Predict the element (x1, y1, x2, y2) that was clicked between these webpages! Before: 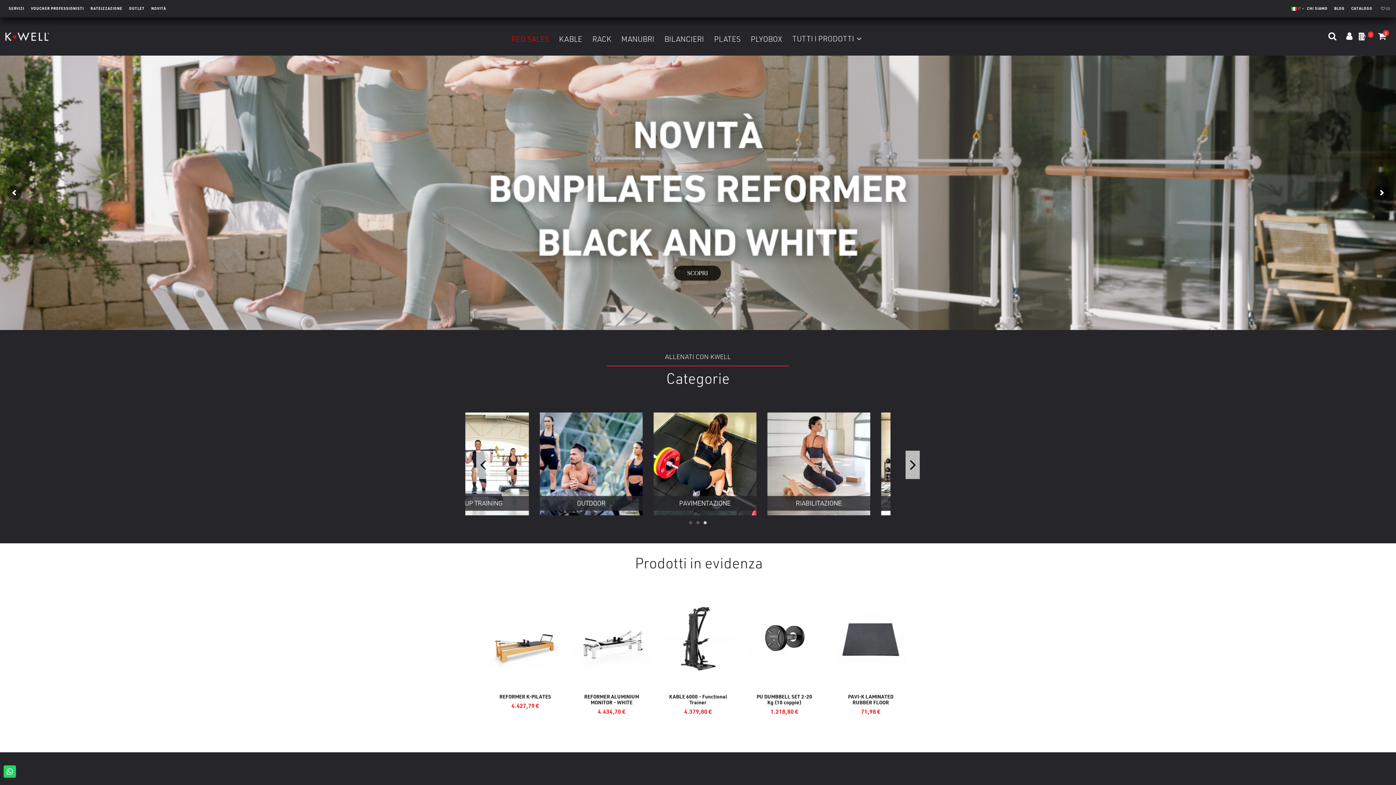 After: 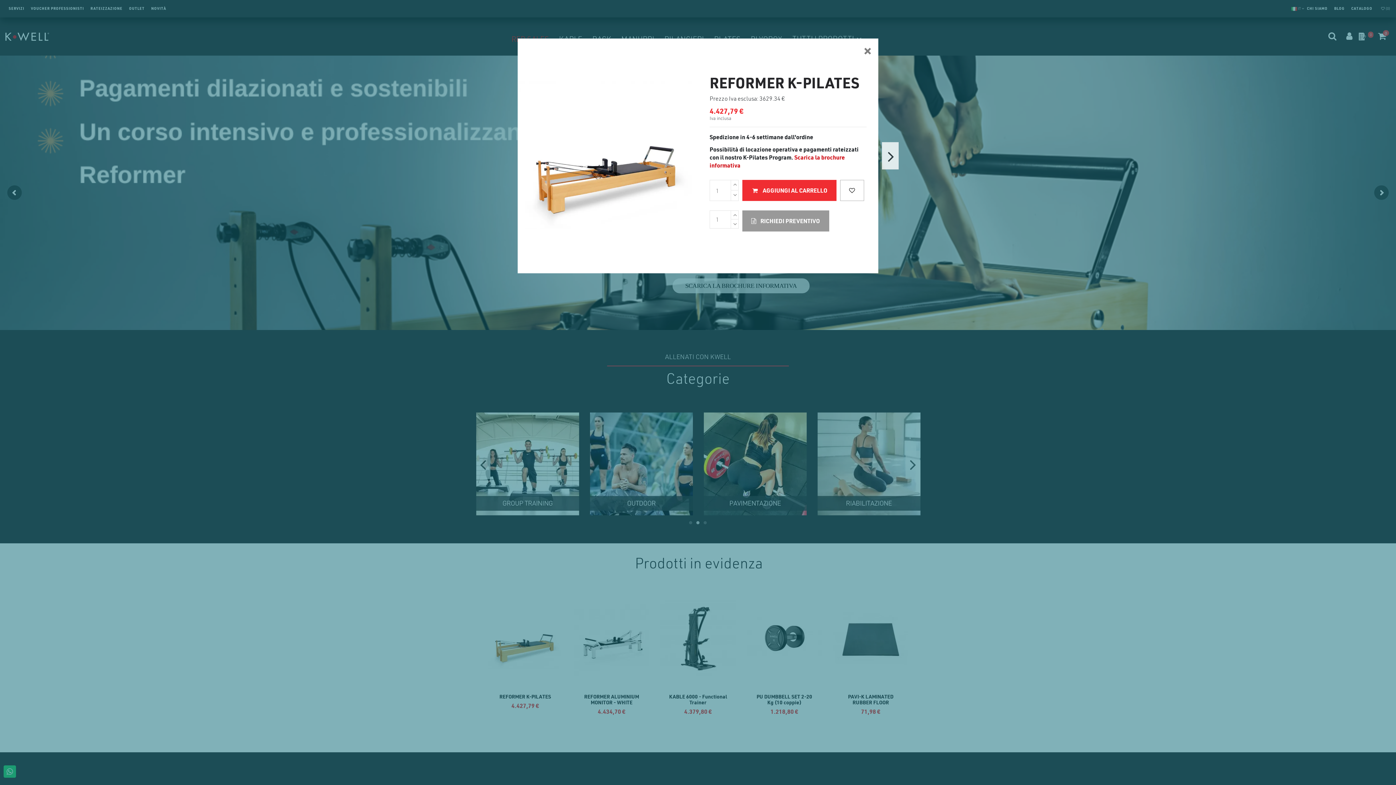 Action: bbox: (531, 677, 542, 690)